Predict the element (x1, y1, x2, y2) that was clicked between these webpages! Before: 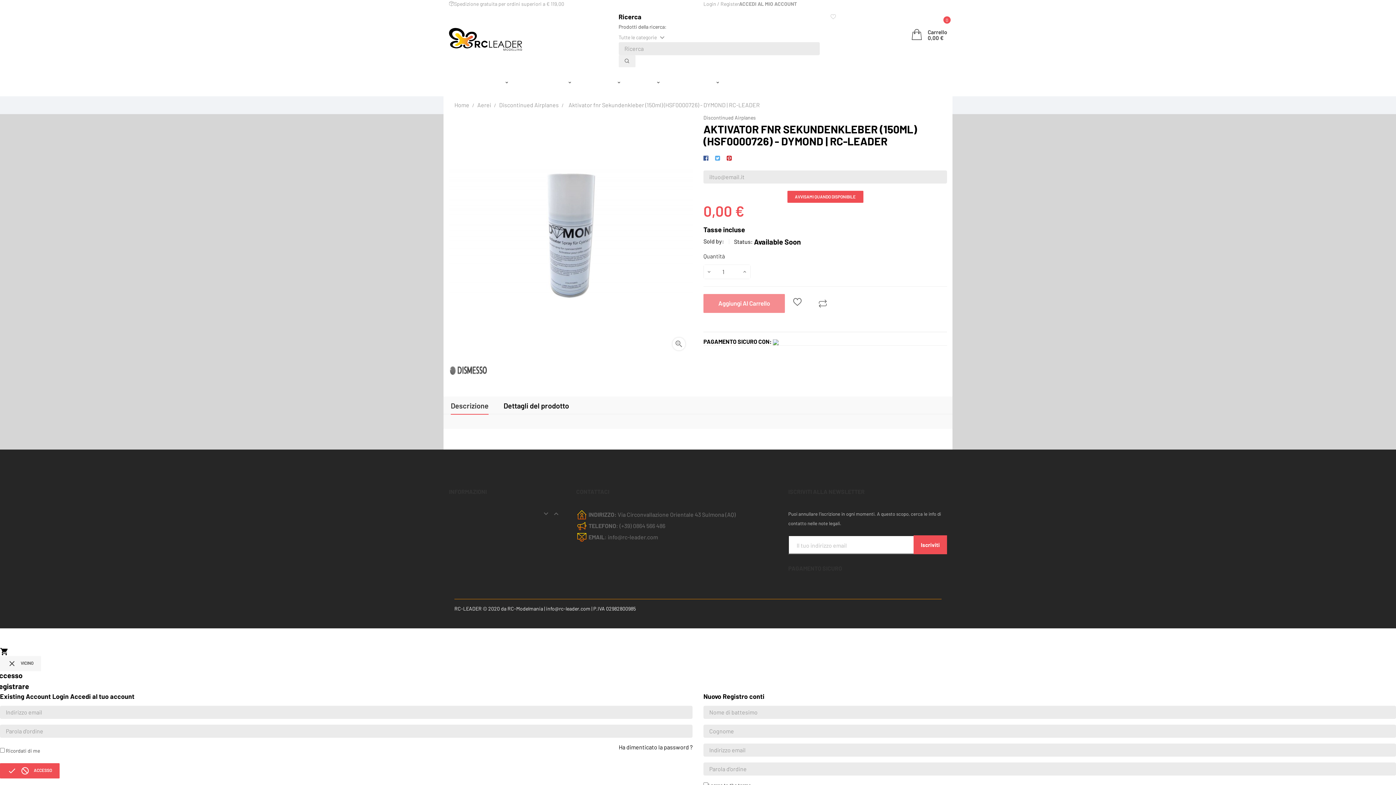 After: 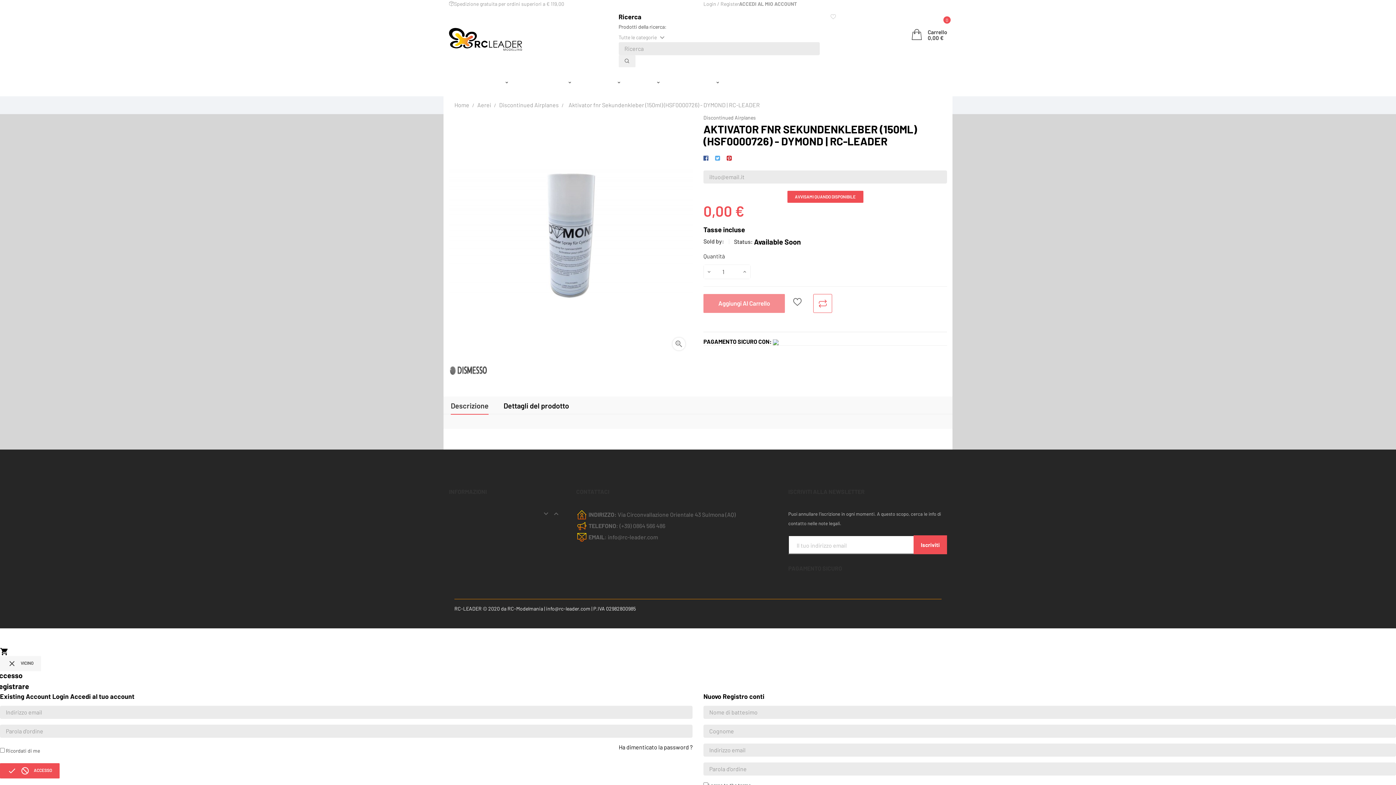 Action: bbox: (813, 294, 832, 313)